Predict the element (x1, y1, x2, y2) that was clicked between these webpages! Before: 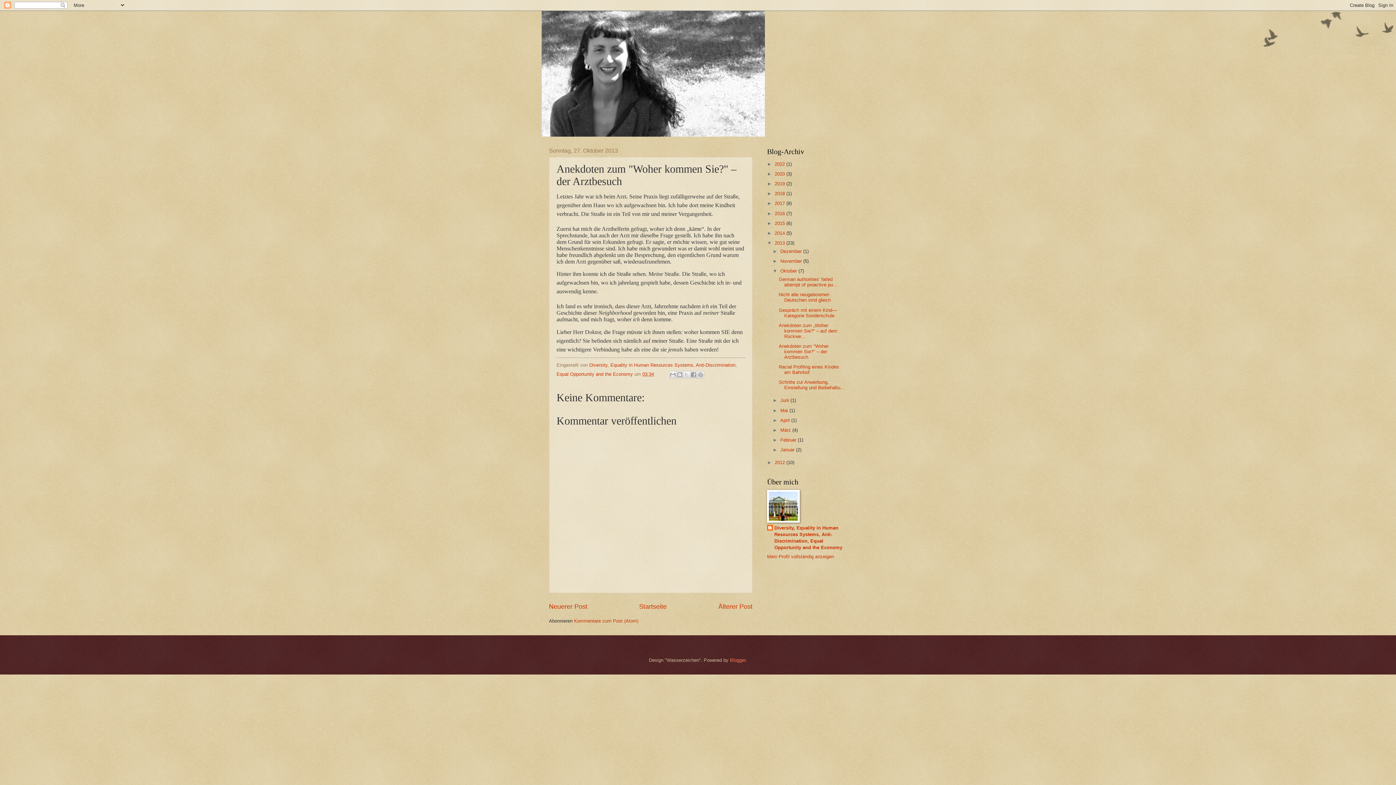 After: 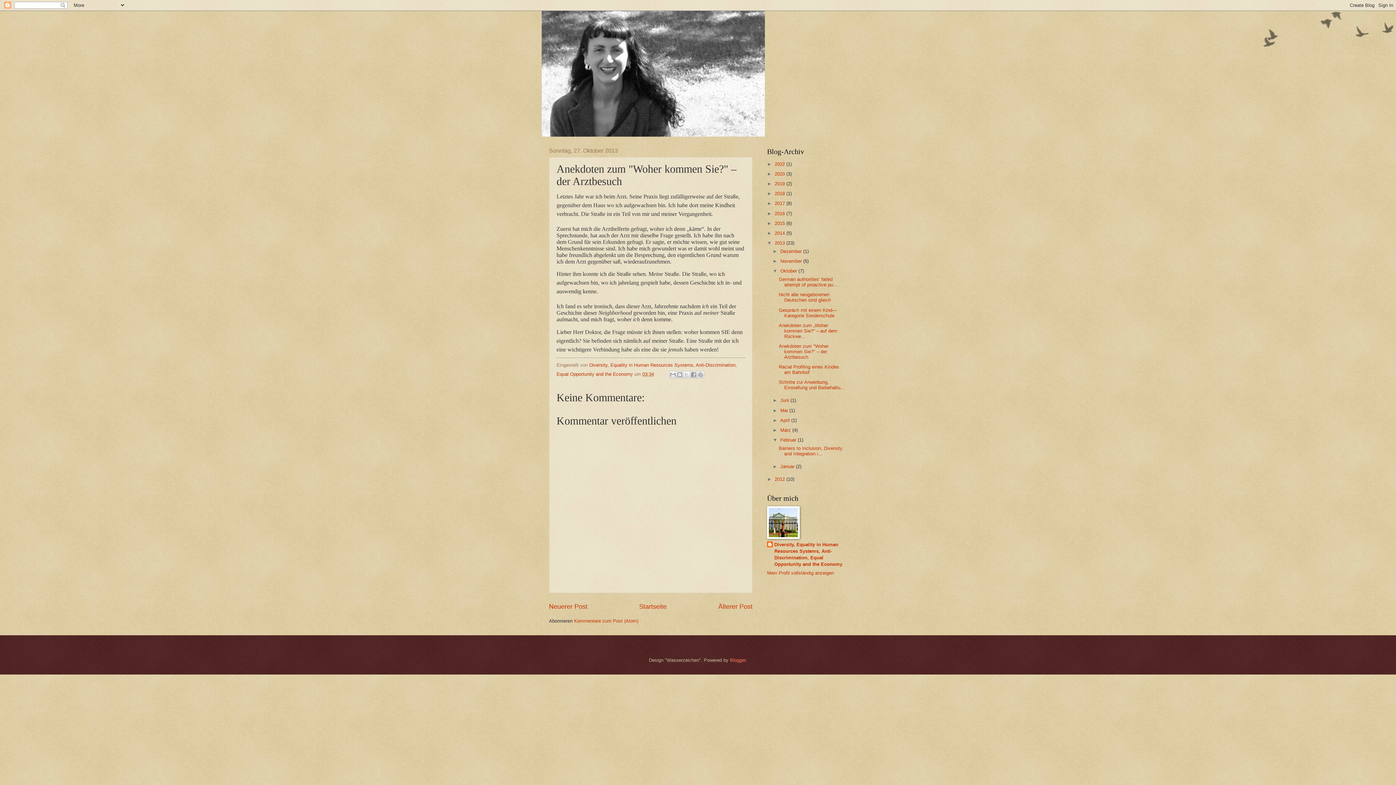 Action: bbox: (772, 437, 780, 443) label: ►  